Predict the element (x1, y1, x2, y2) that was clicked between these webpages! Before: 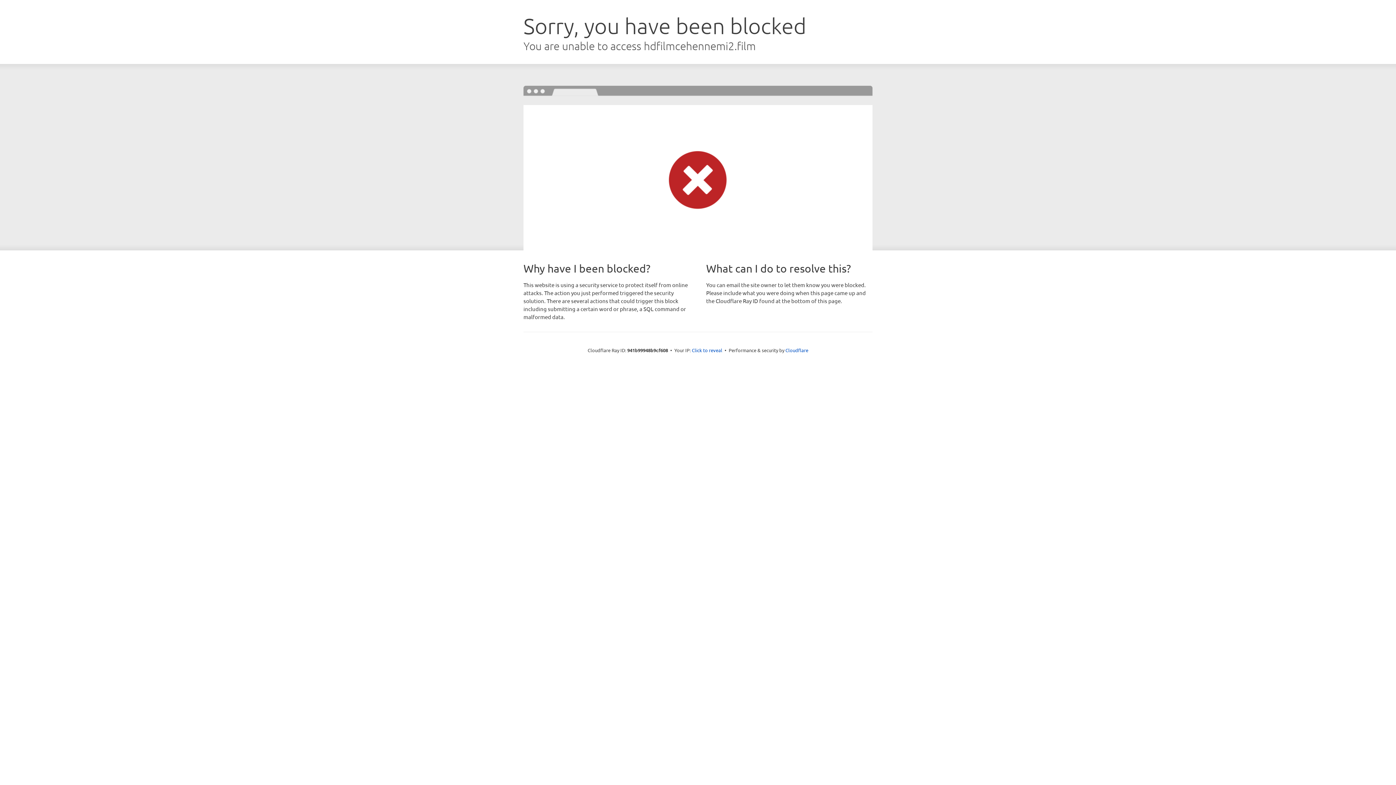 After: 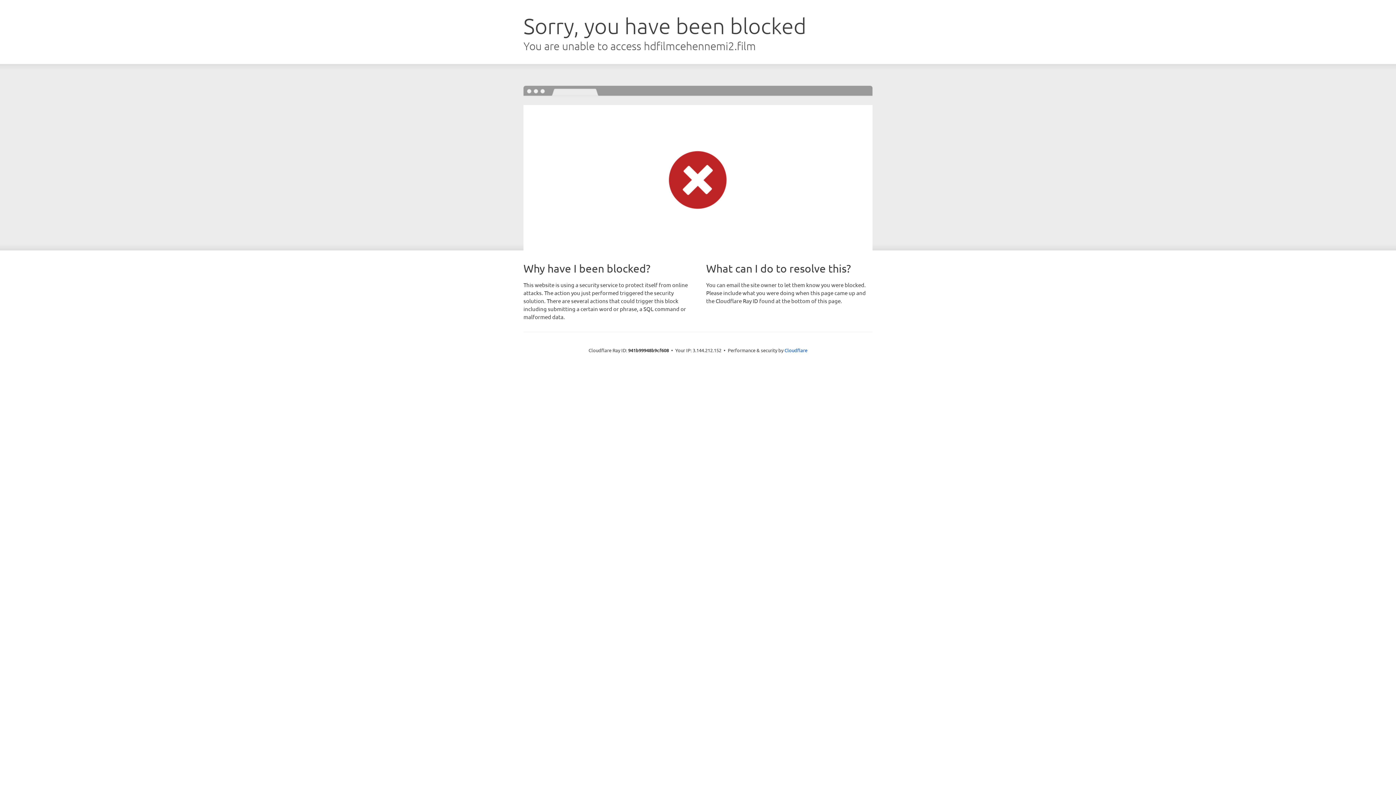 Action: label: Click to reveal bbox: (692, 346, 722, 353)